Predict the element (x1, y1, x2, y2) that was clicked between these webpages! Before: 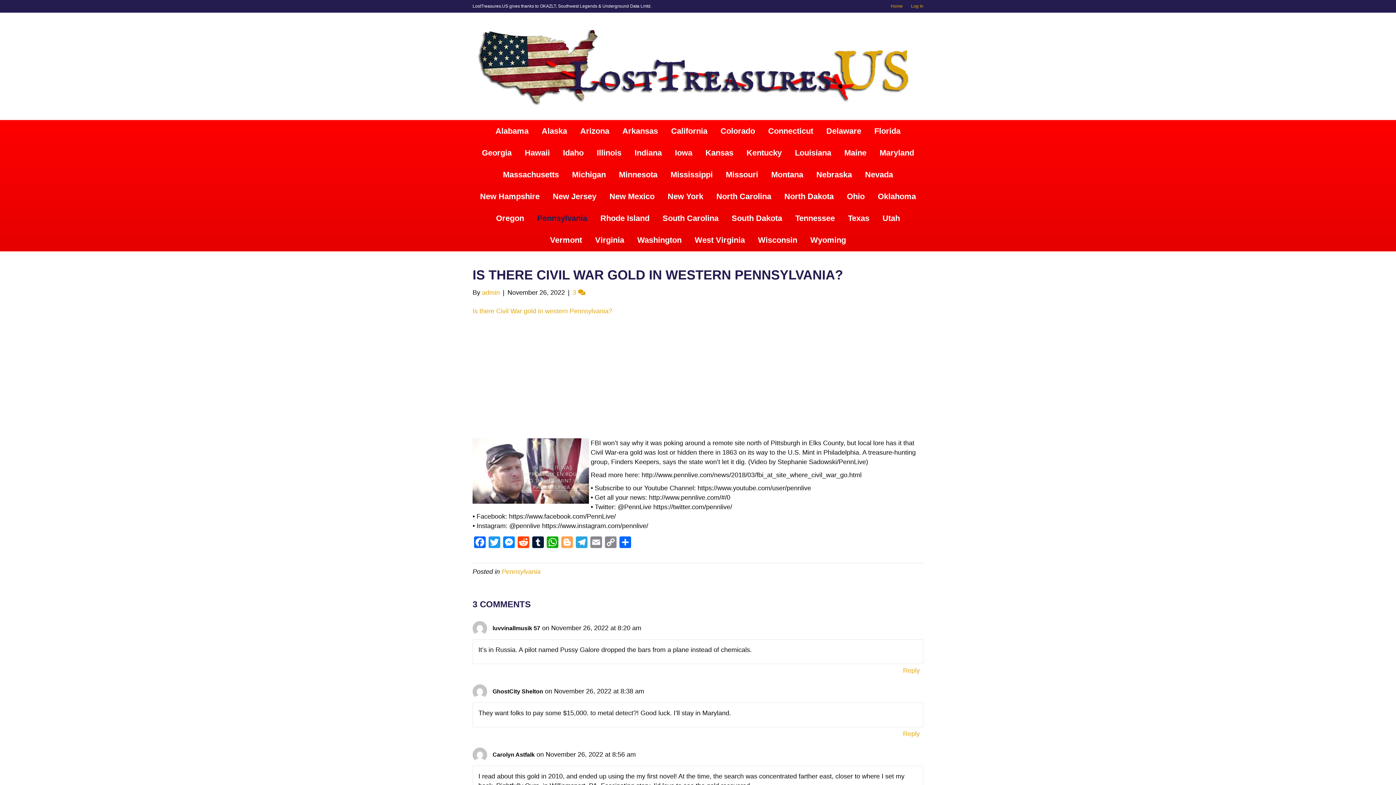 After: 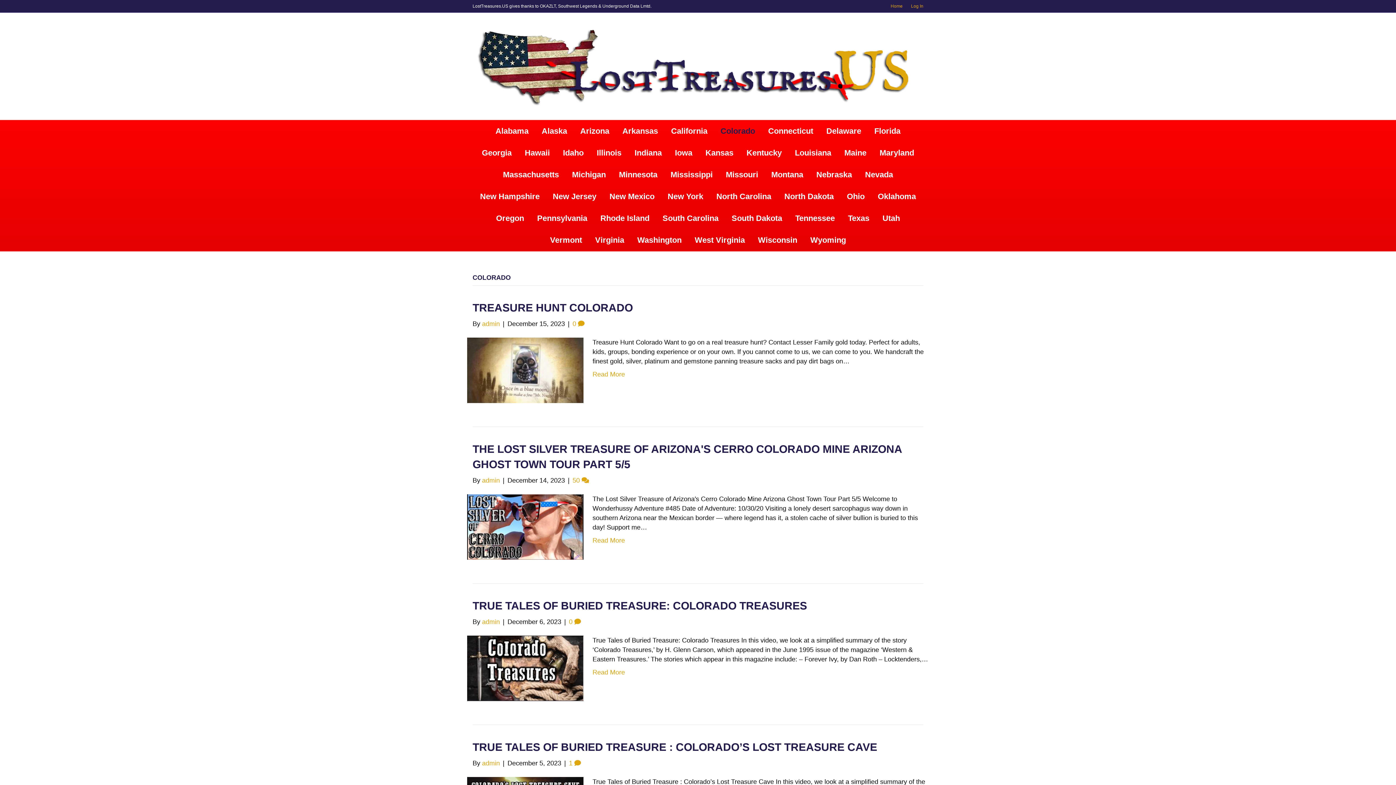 Action: label: Colorado bbox: (715, 120, 760, 142)